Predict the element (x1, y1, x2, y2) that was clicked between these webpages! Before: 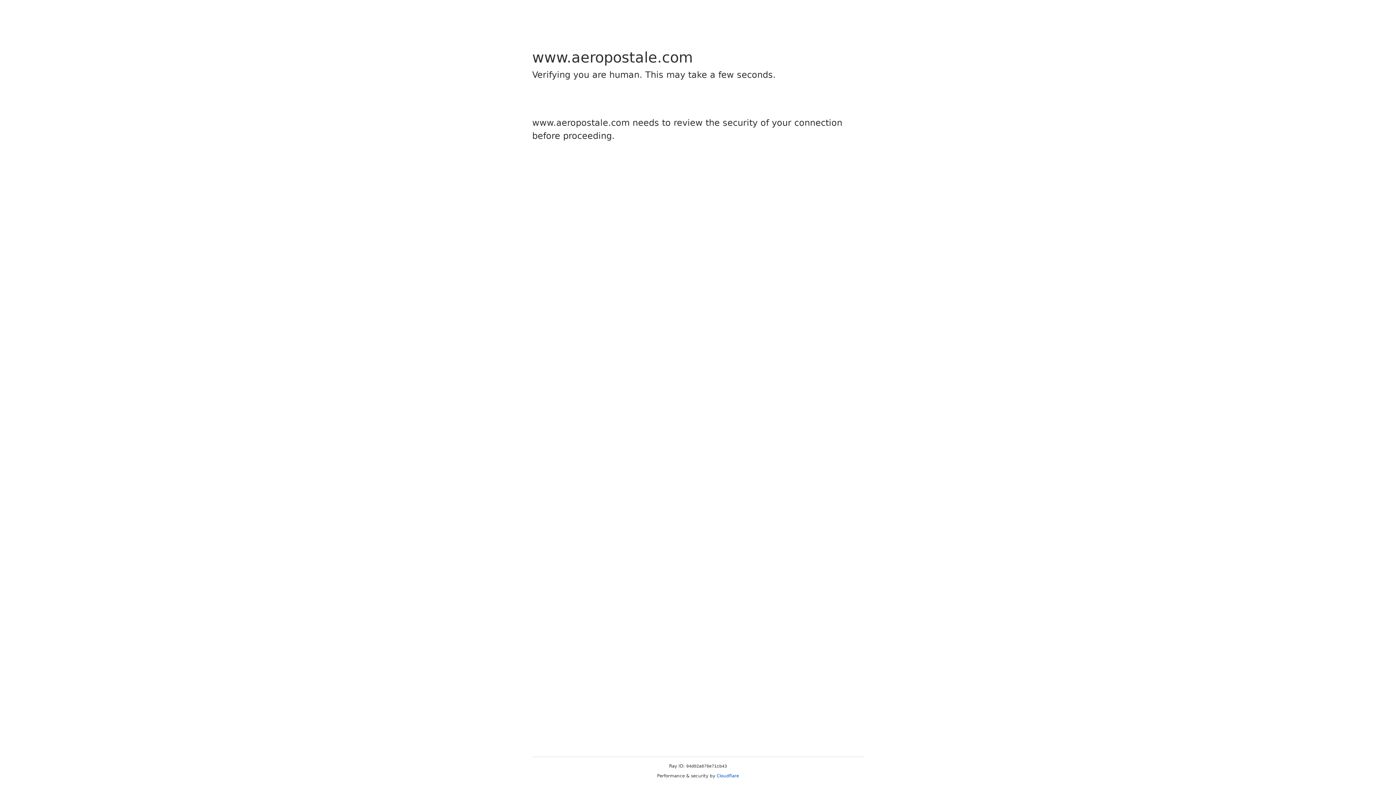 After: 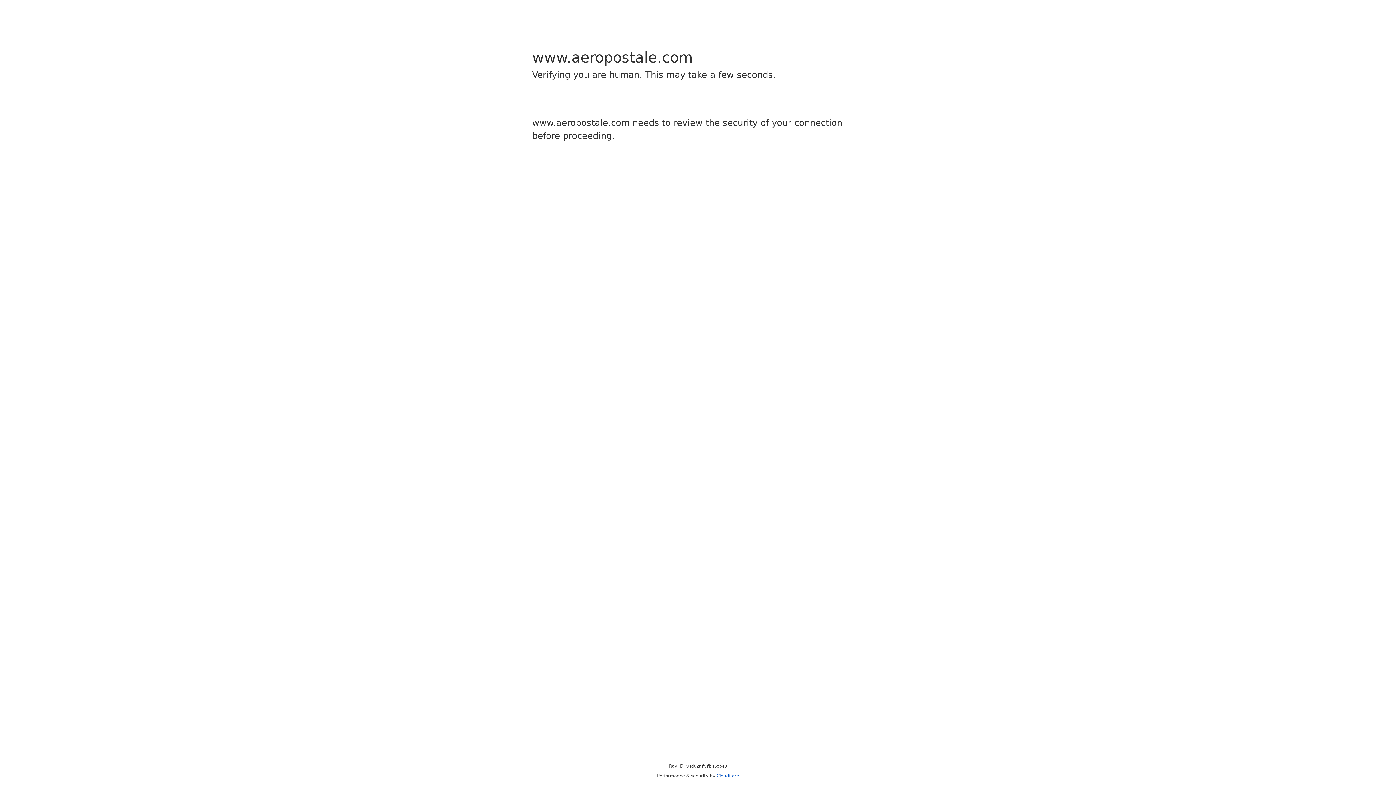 Action: bbox: (716, 773, 739, 778) label: Cloudflare